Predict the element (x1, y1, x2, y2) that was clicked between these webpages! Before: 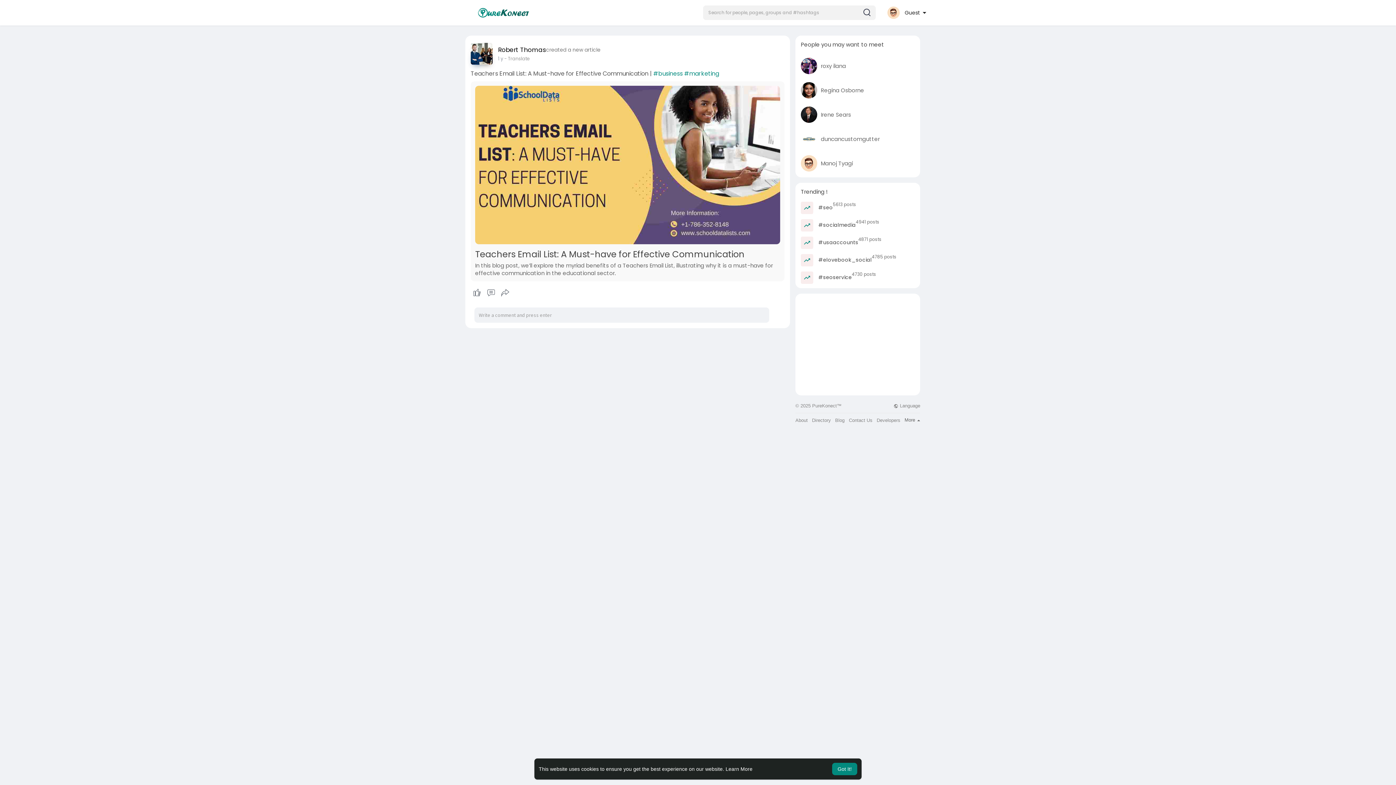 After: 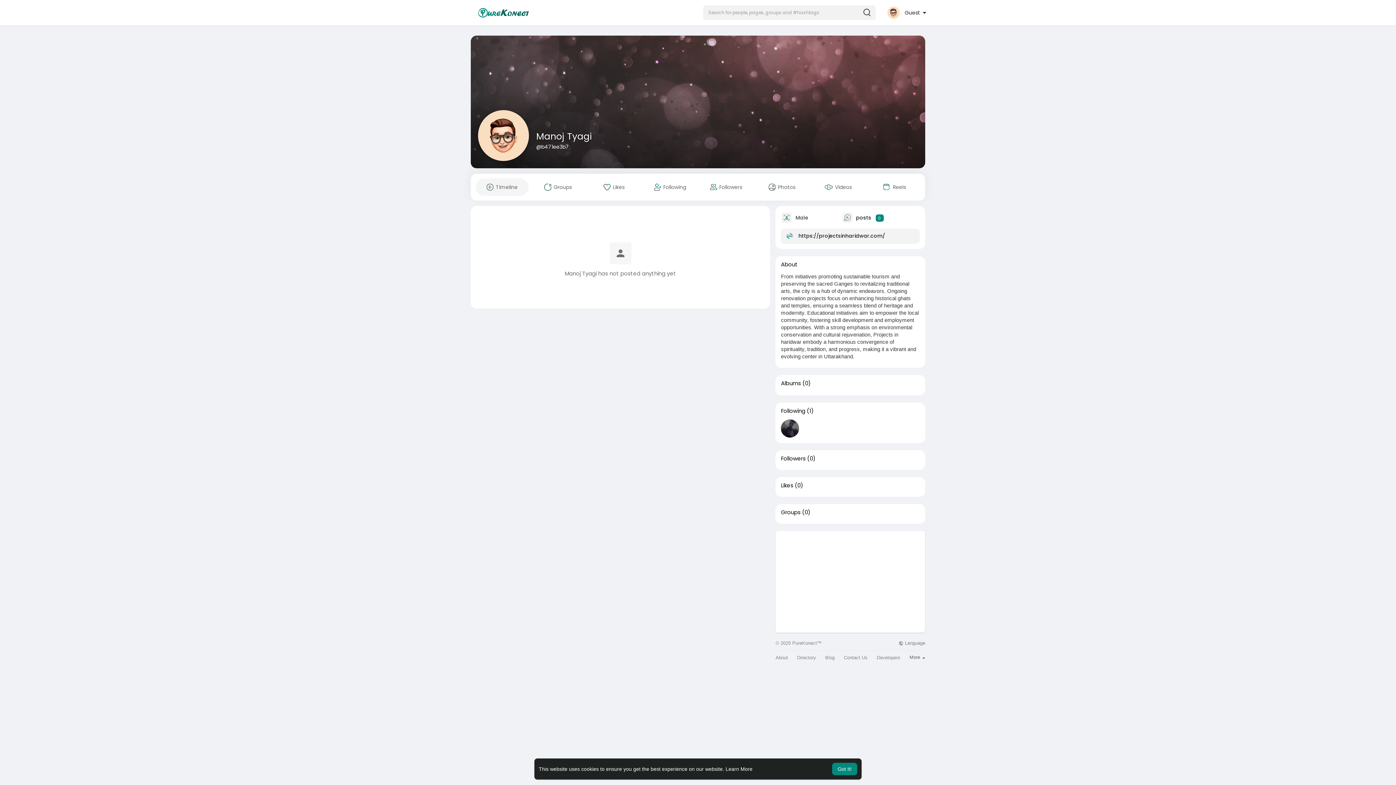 Action: label: Manoj Tyagi bbox: (821, 159, 853, 167)